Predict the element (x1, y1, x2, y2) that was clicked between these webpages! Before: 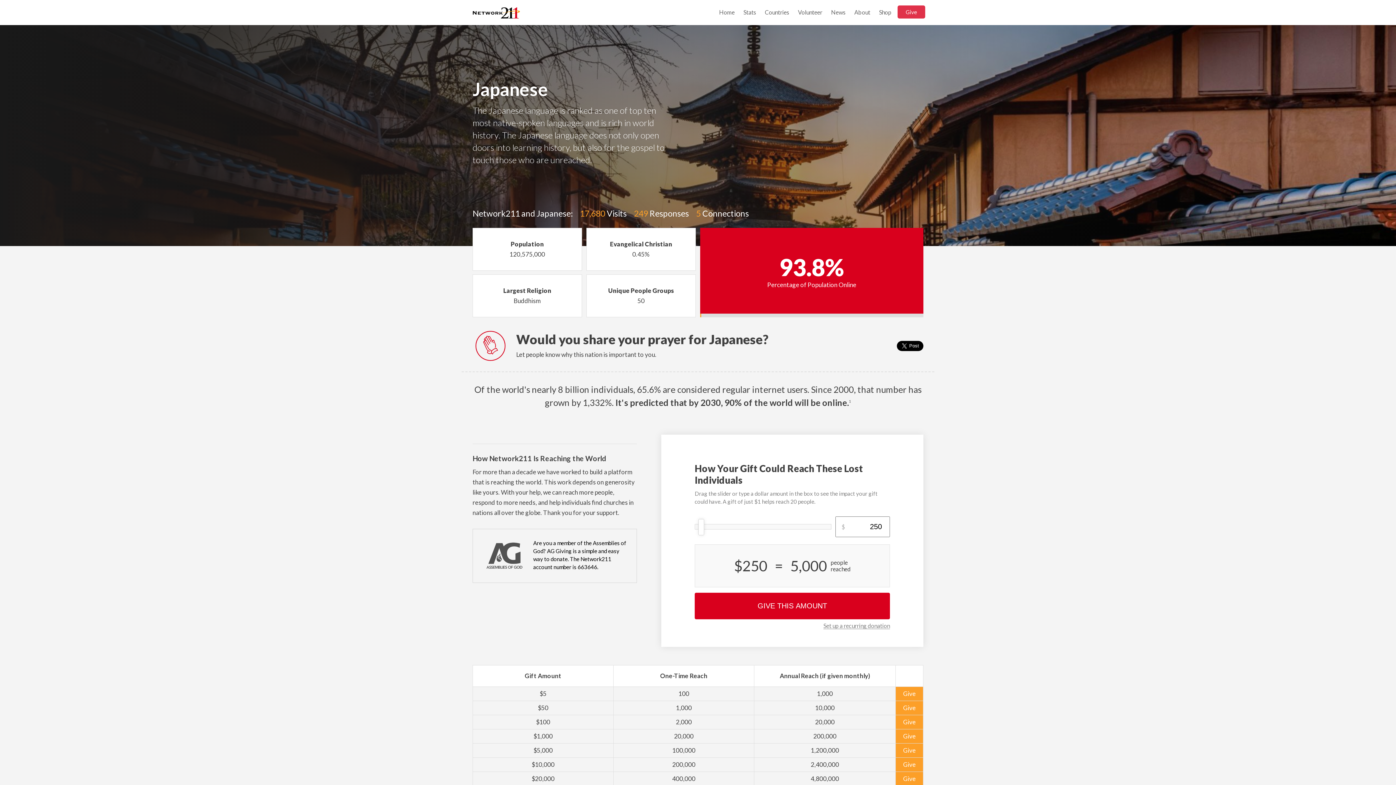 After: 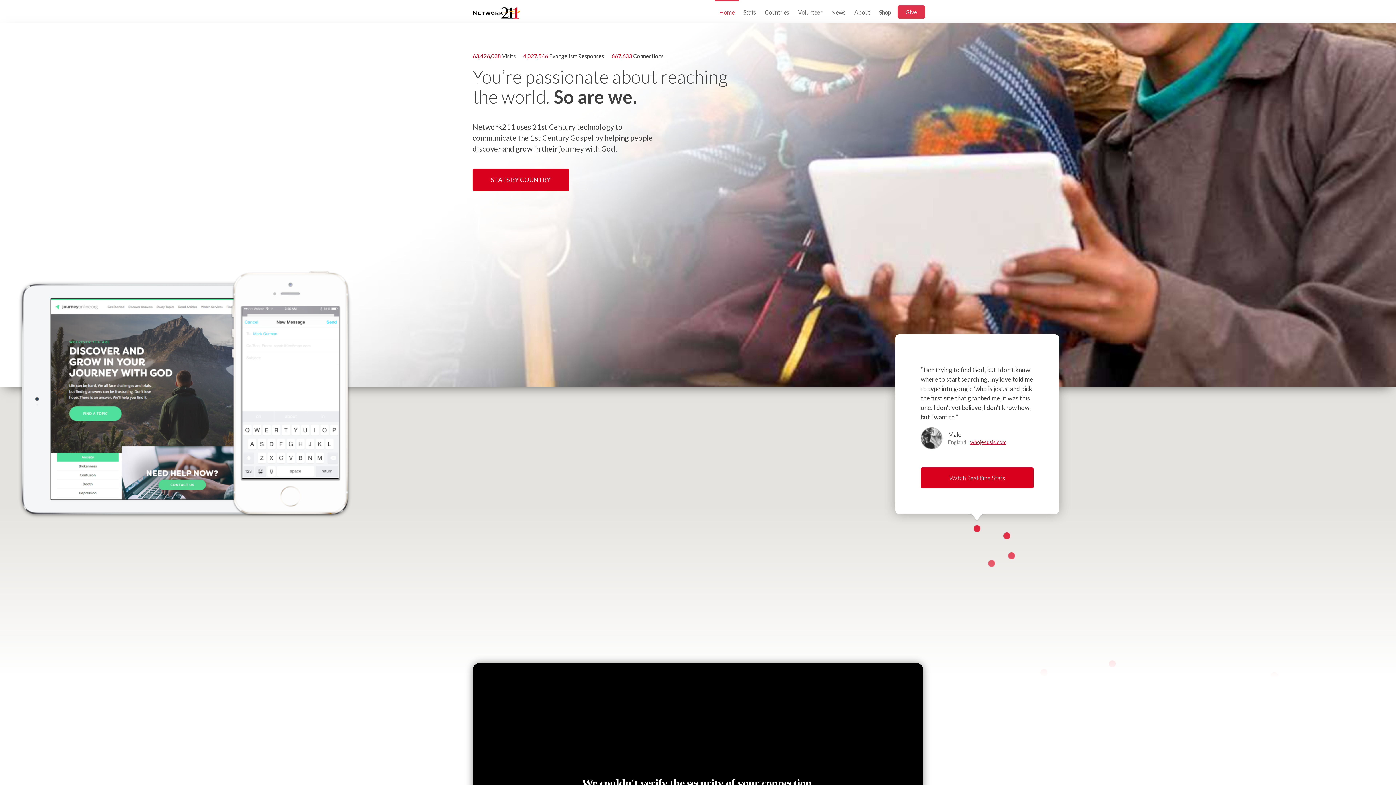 Action: label: Home bbox: (714, 0, 739, 23)